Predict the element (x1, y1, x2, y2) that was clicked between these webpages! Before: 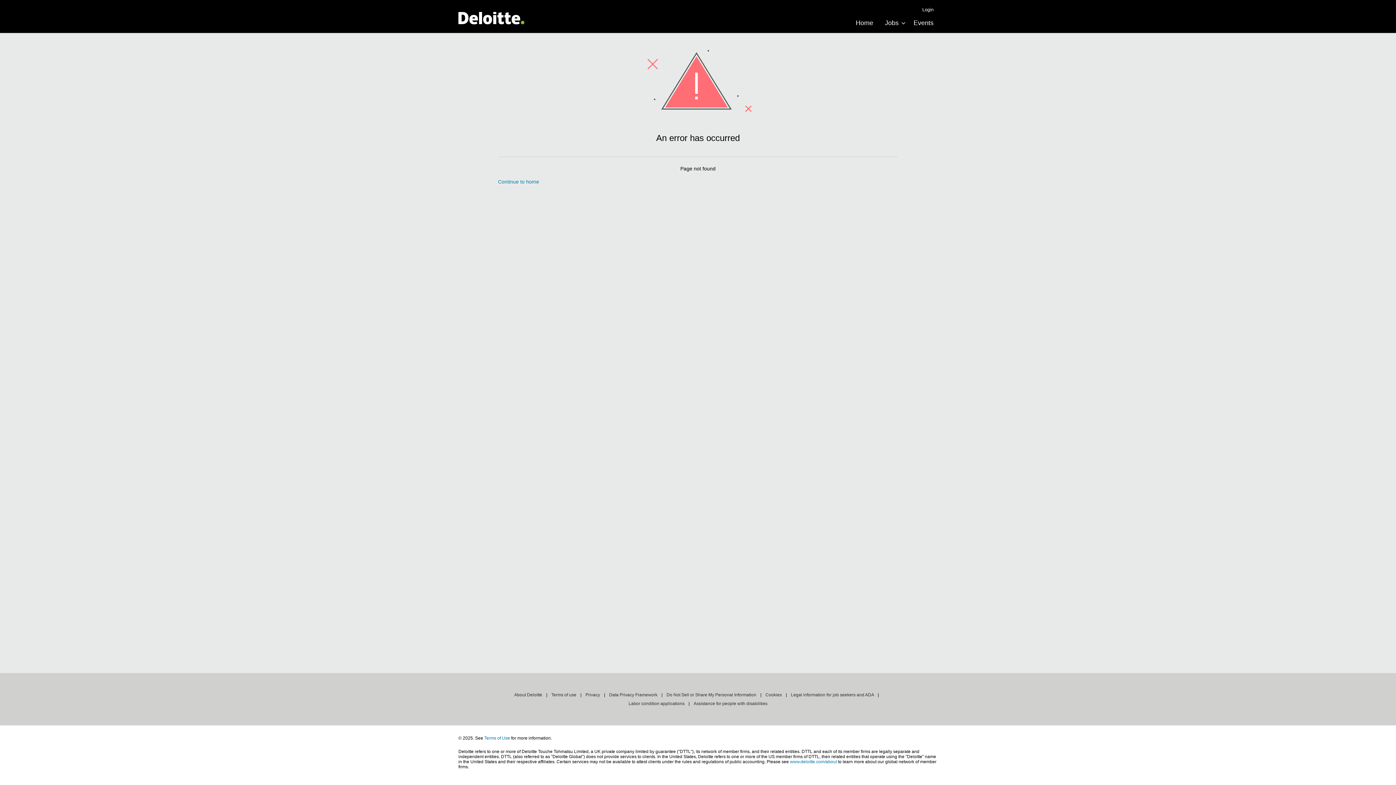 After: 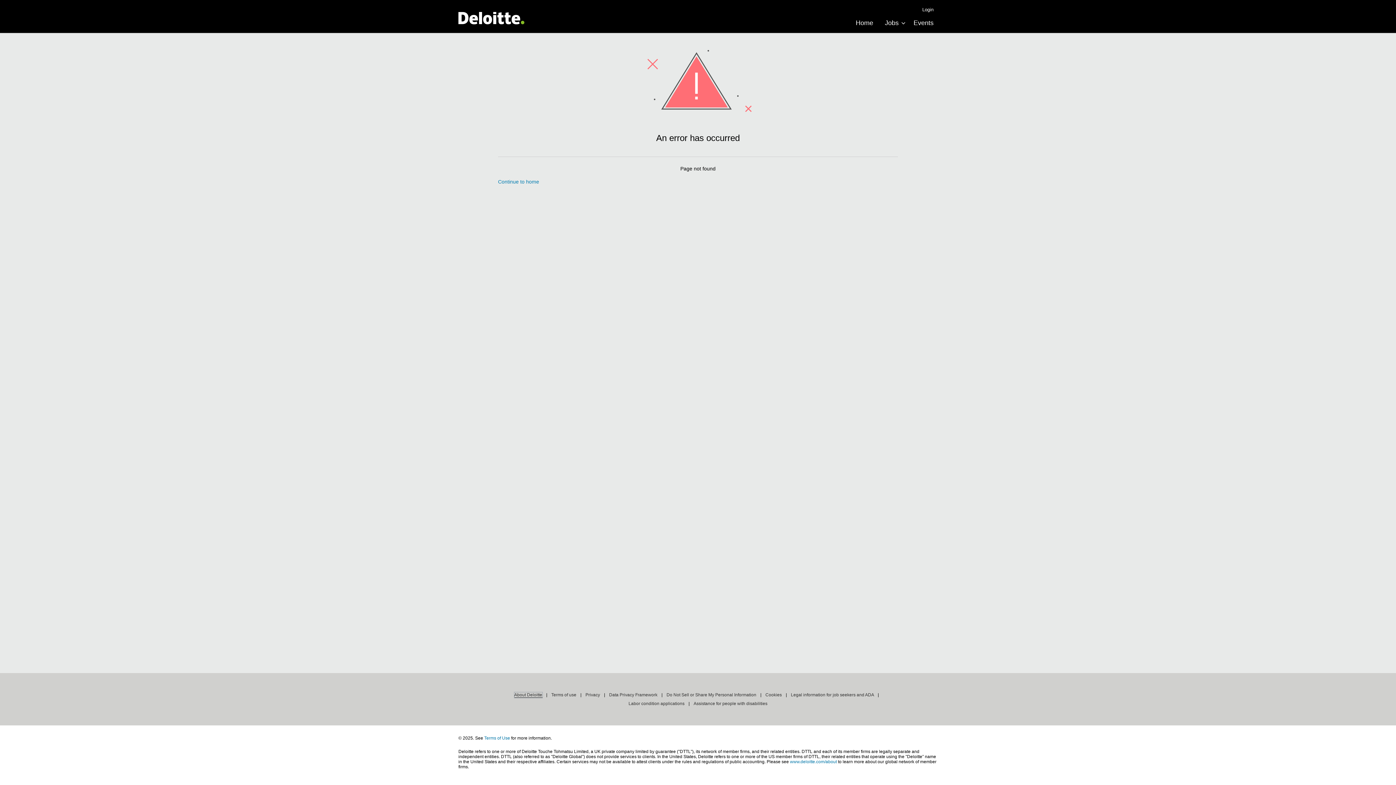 Action: bbox: (514, 692, 542, 698) label: About Deloitte